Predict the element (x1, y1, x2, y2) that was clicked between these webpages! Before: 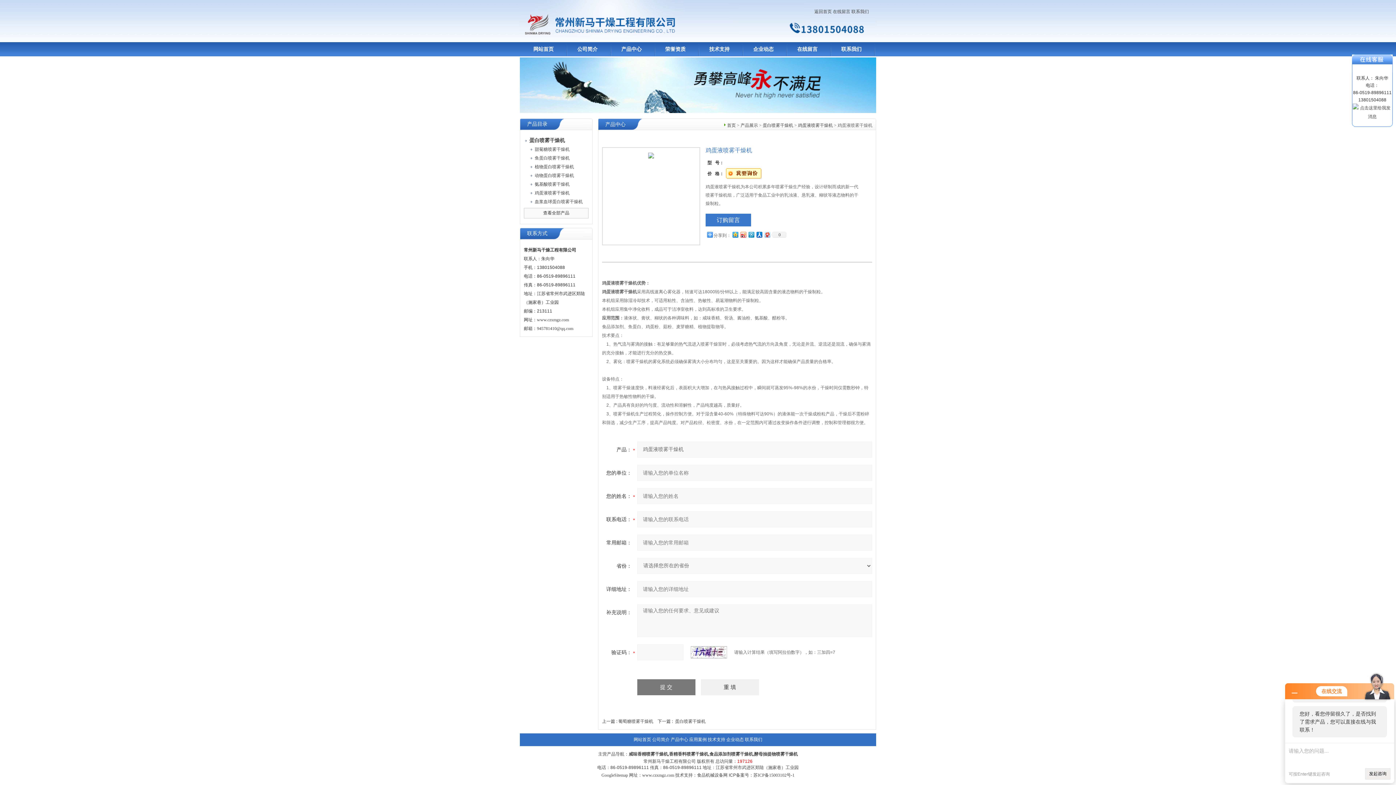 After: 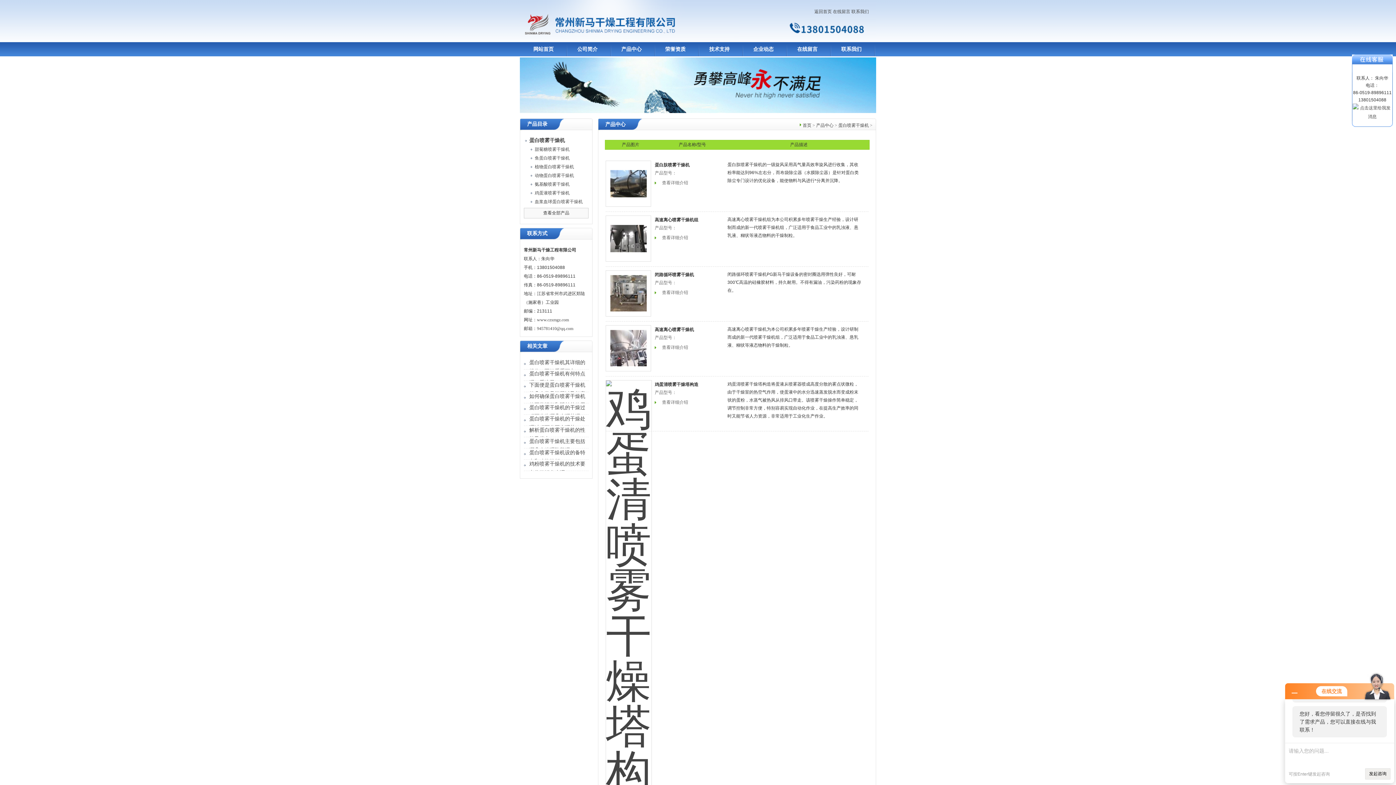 Action: label: 蛋白喷雾干燥机 bbox: (529, 136, 594, 145)